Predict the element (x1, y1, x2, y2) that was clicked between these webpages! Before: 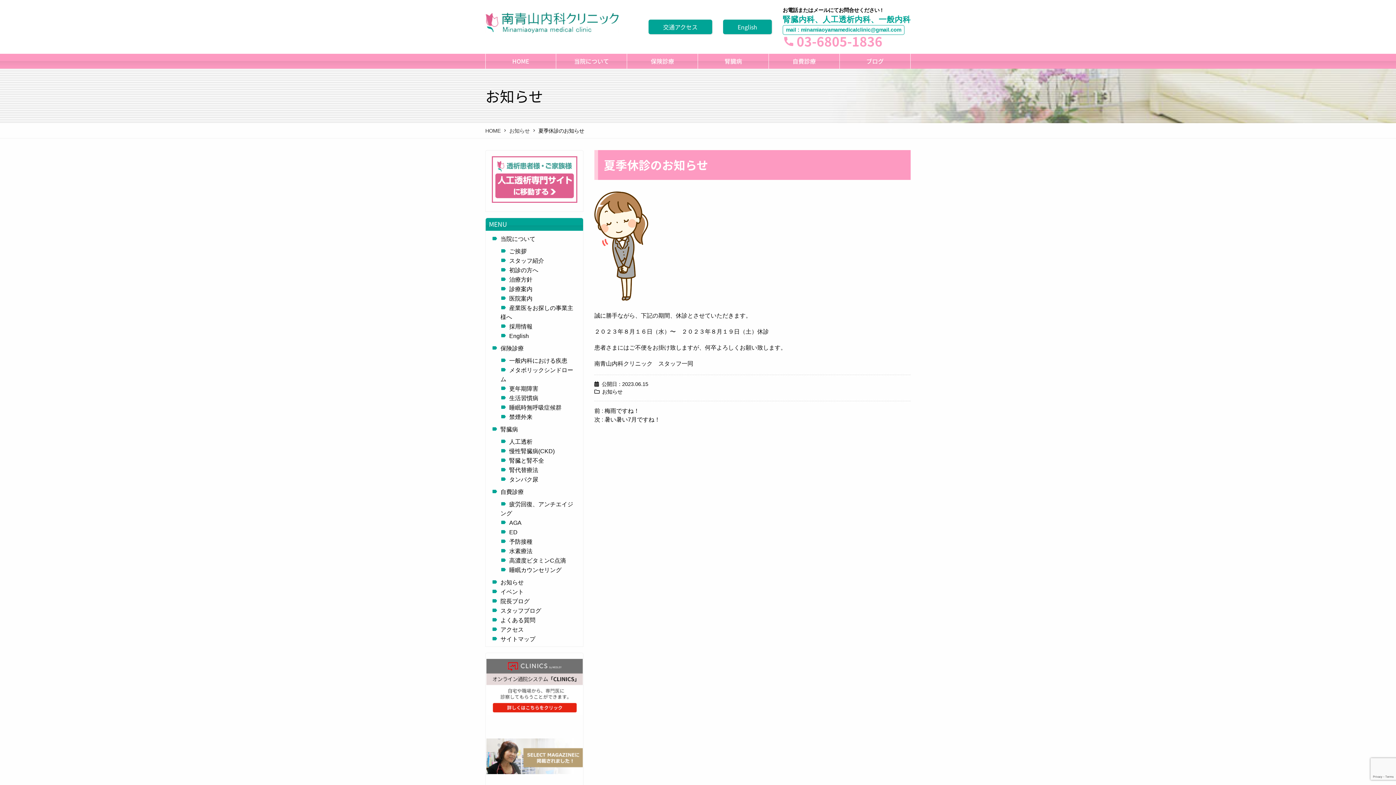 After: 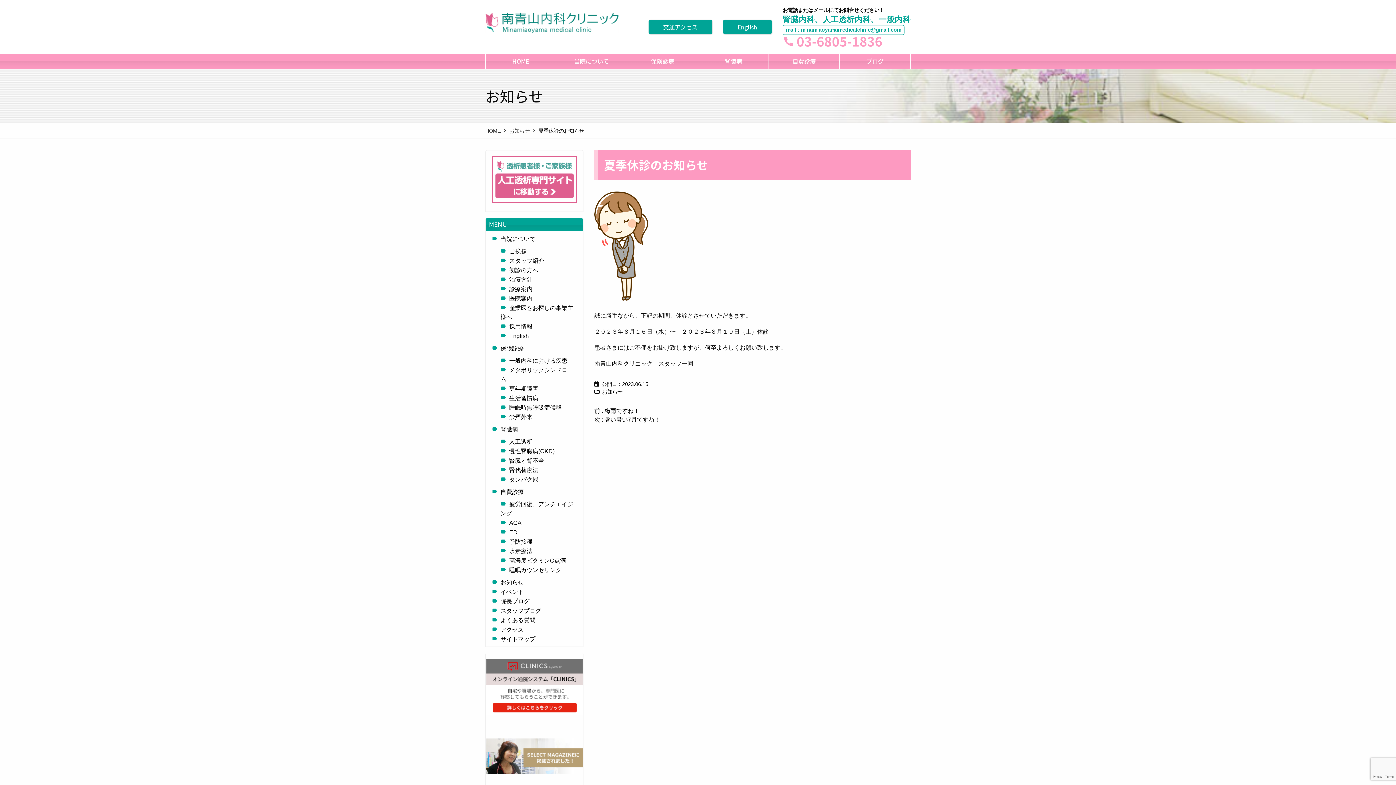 Action: bbox: (782, 25, 904, 34) label: mail : minamiaoyamamedicalclinic@gmail.com